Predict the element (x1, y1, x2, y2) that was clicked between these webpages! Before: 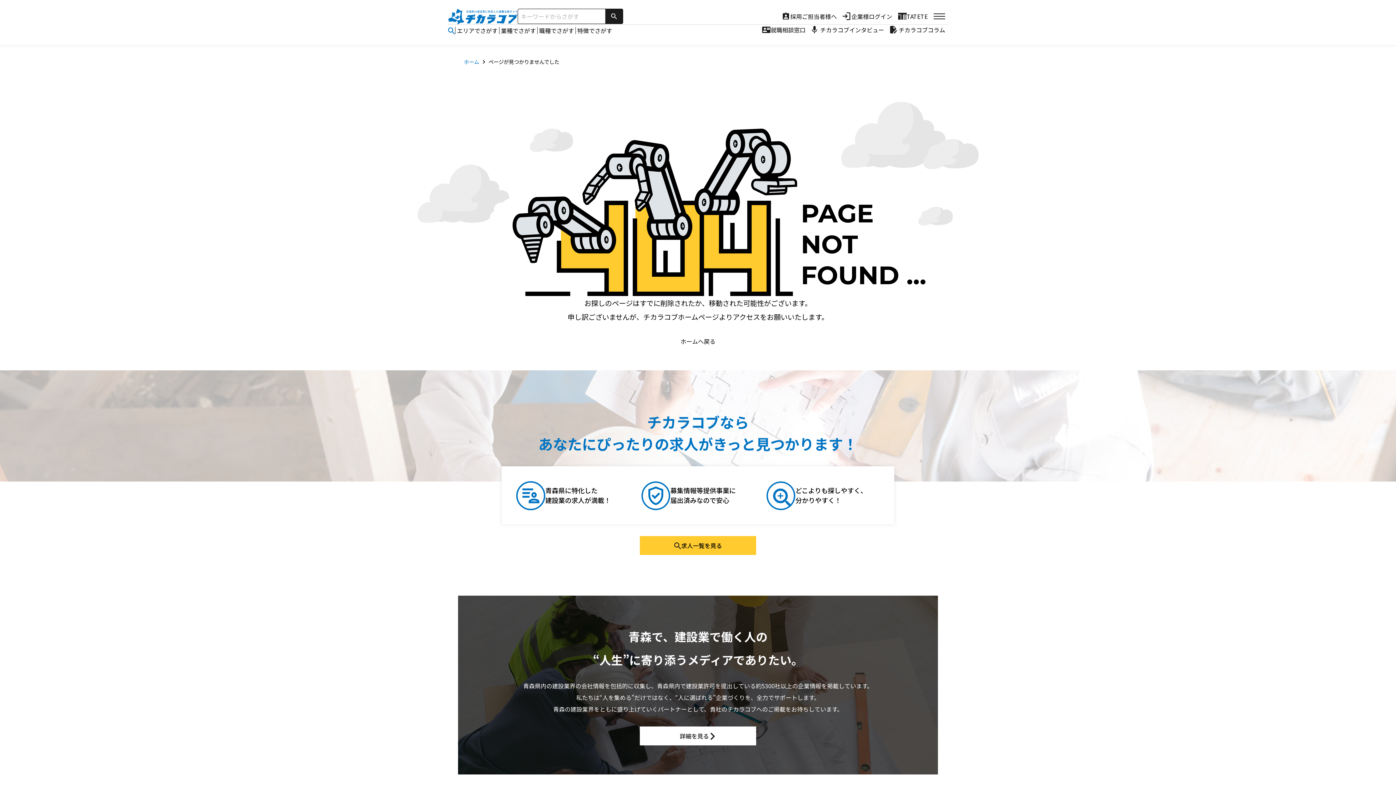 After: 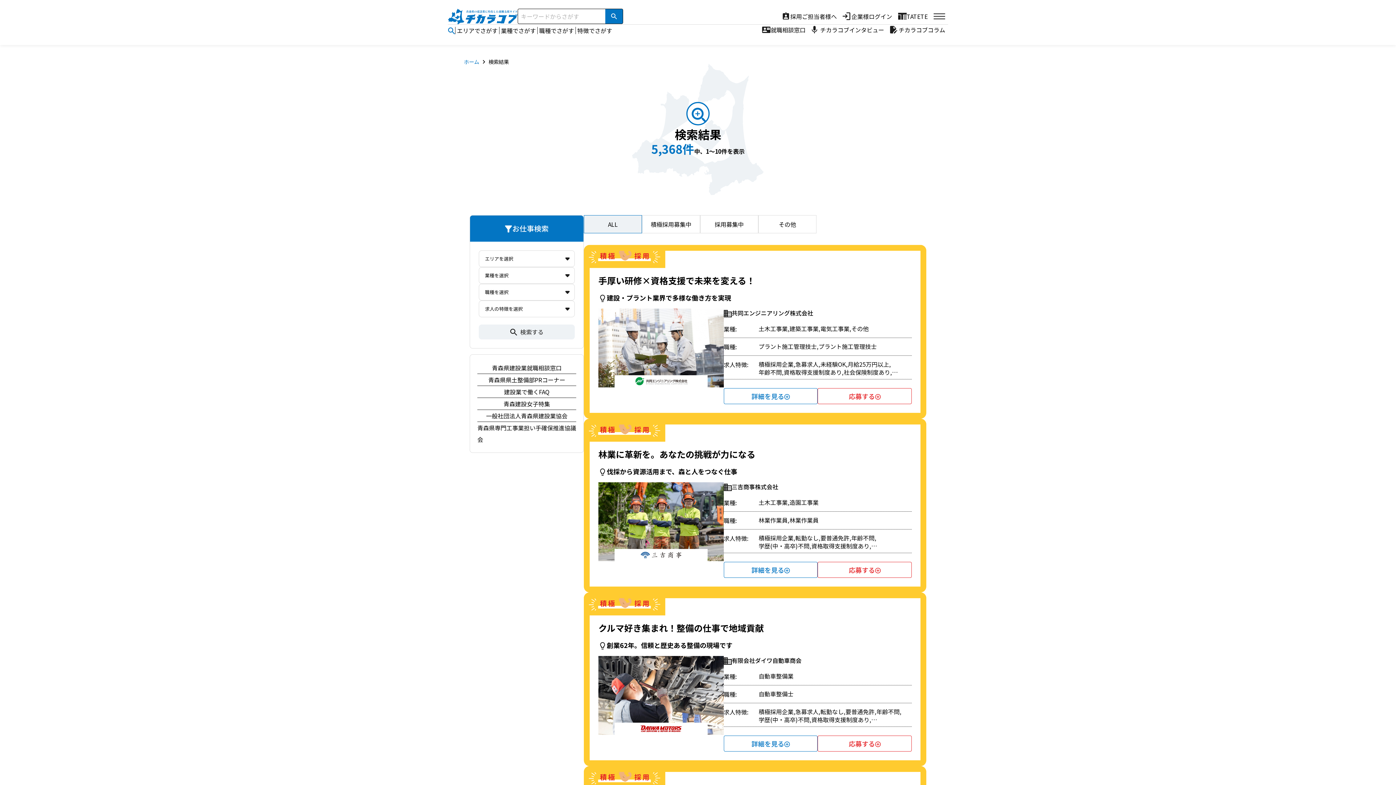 Action: label: 検索 bbox: (605, 9, 622, 23)